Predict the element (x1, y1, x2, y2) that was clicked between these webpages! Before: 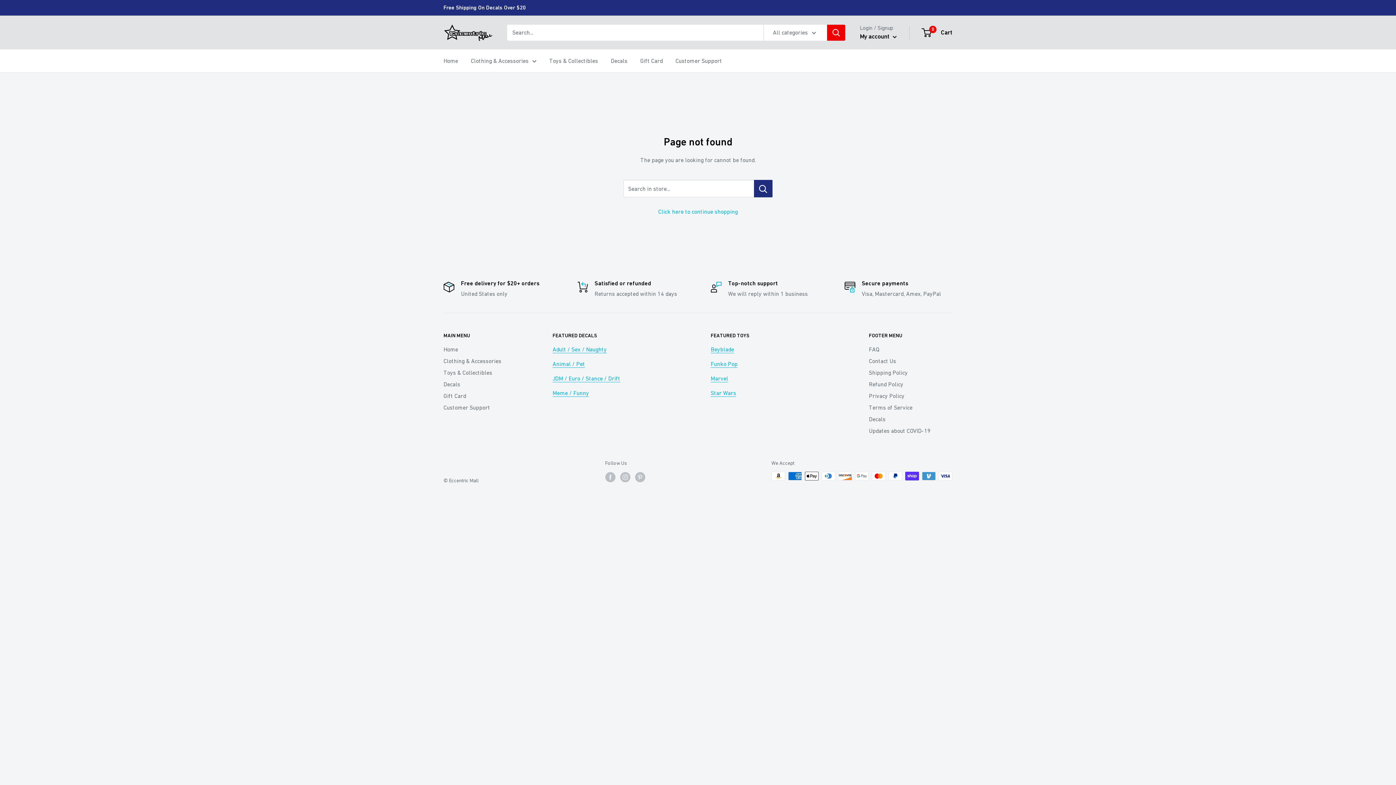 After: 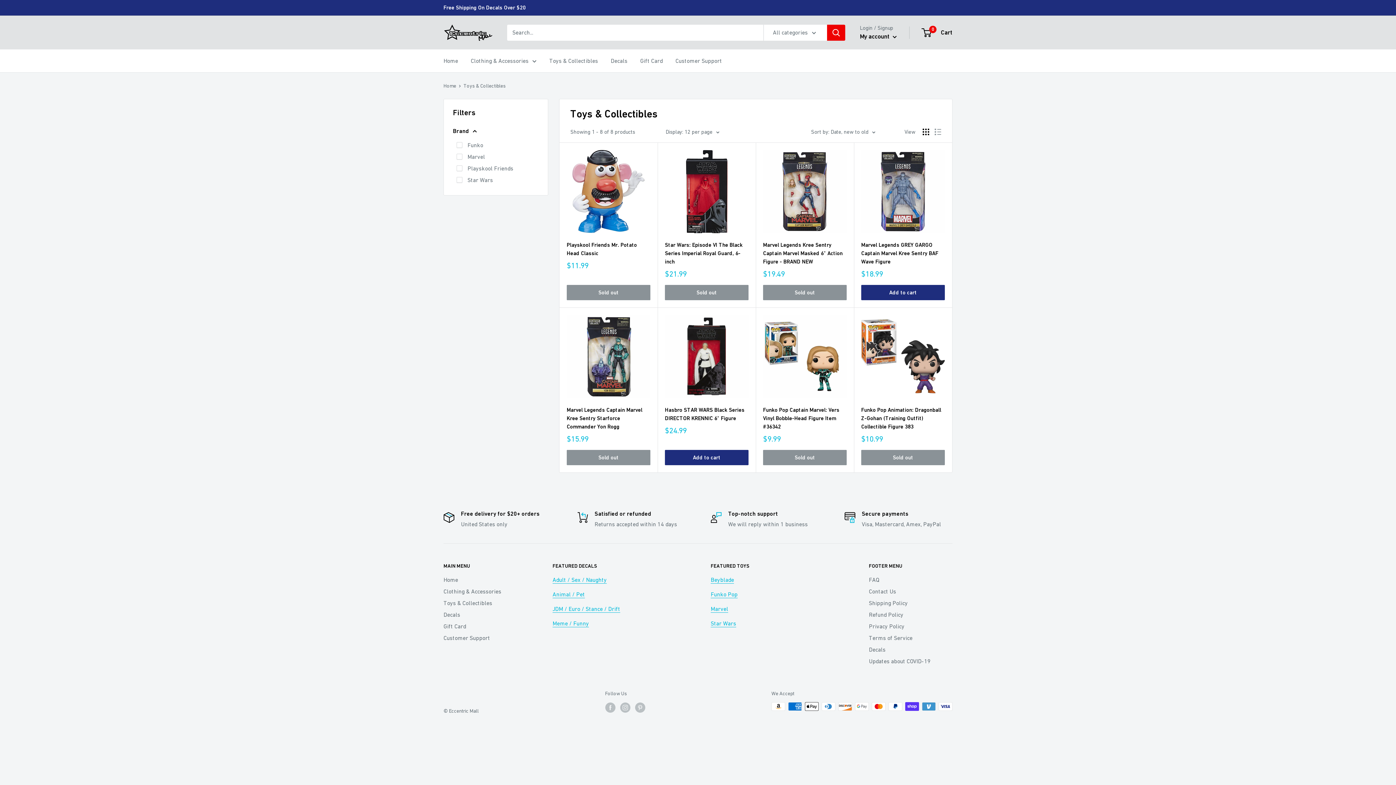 Action: label: Star Wars bbox: (710, 389, 736, 396)